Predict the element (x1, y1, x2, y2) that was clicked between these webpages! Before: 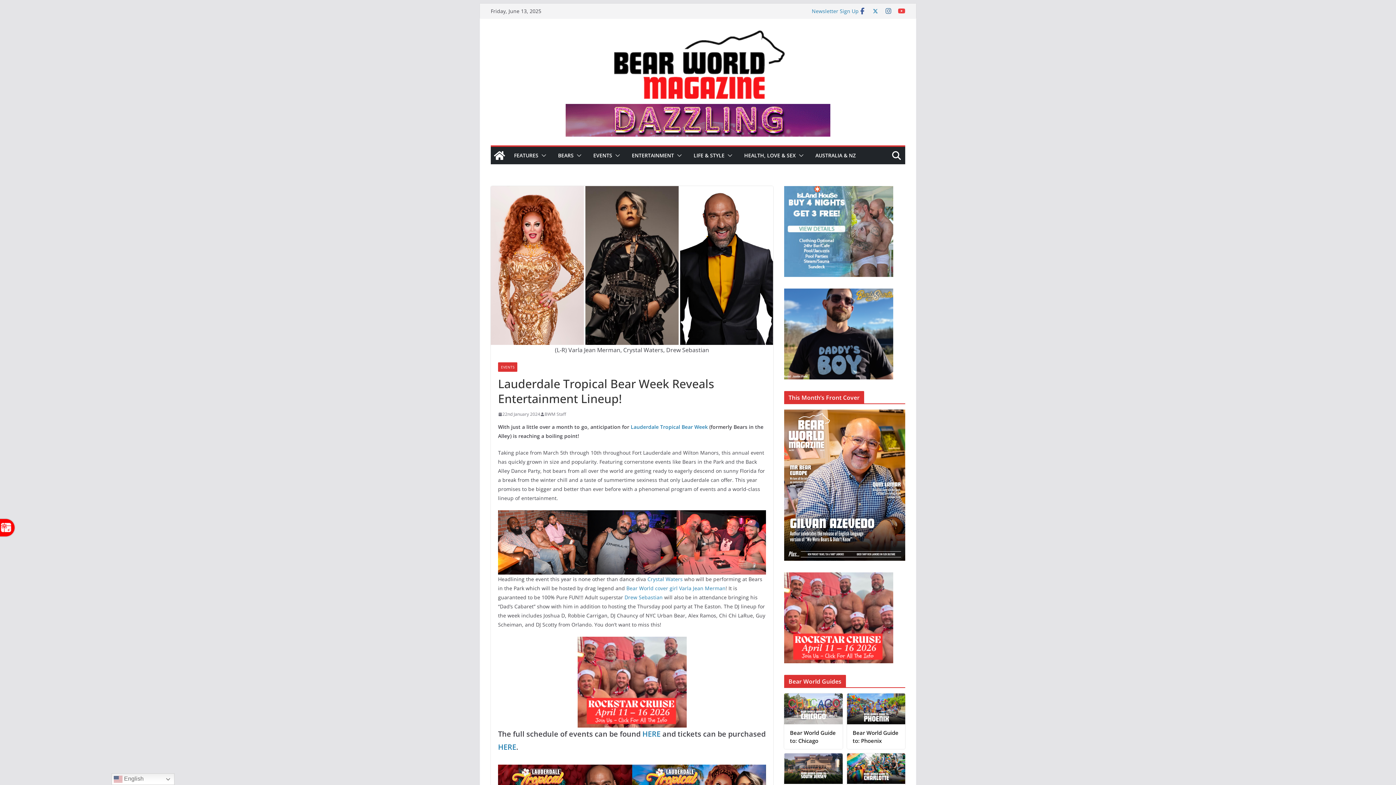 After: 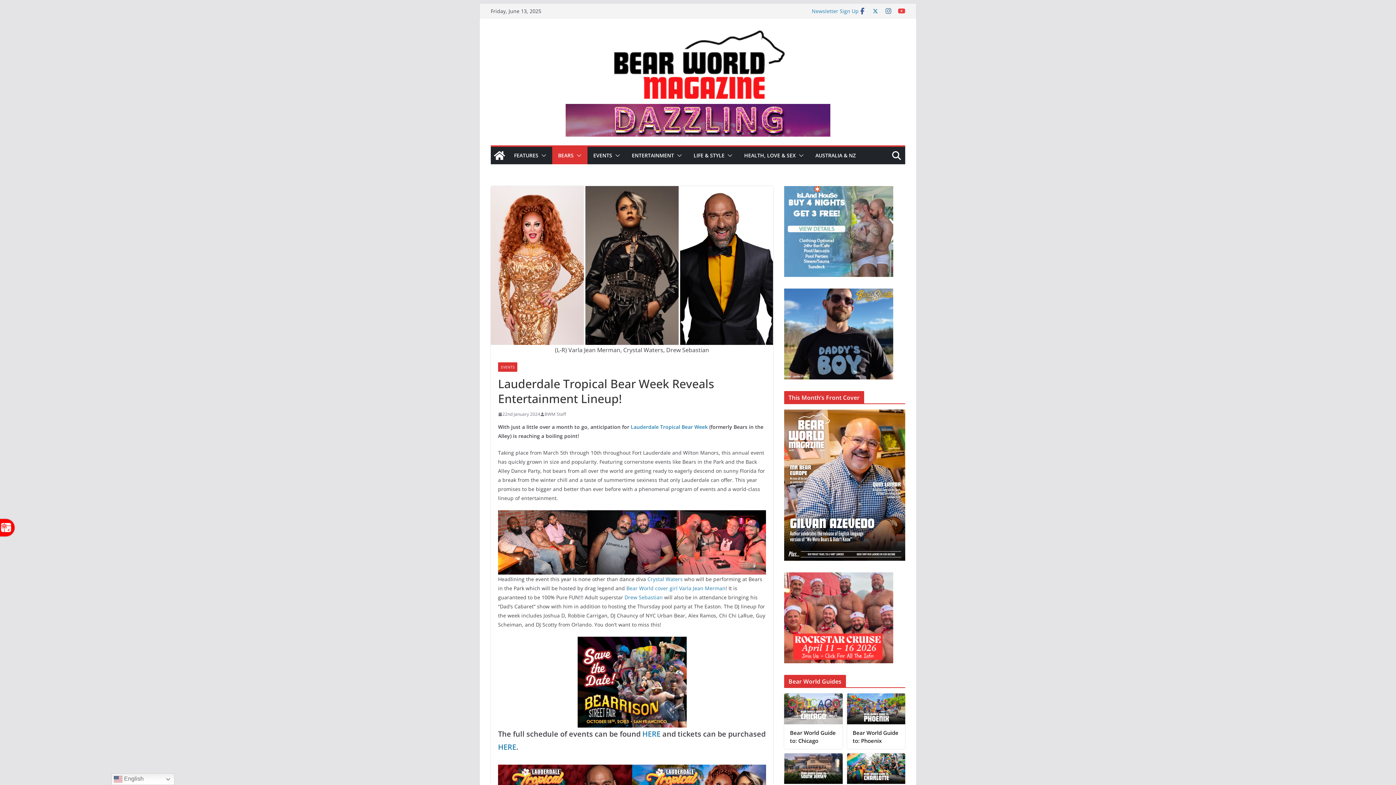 Action: bbox: (573, 150, 581, 160)